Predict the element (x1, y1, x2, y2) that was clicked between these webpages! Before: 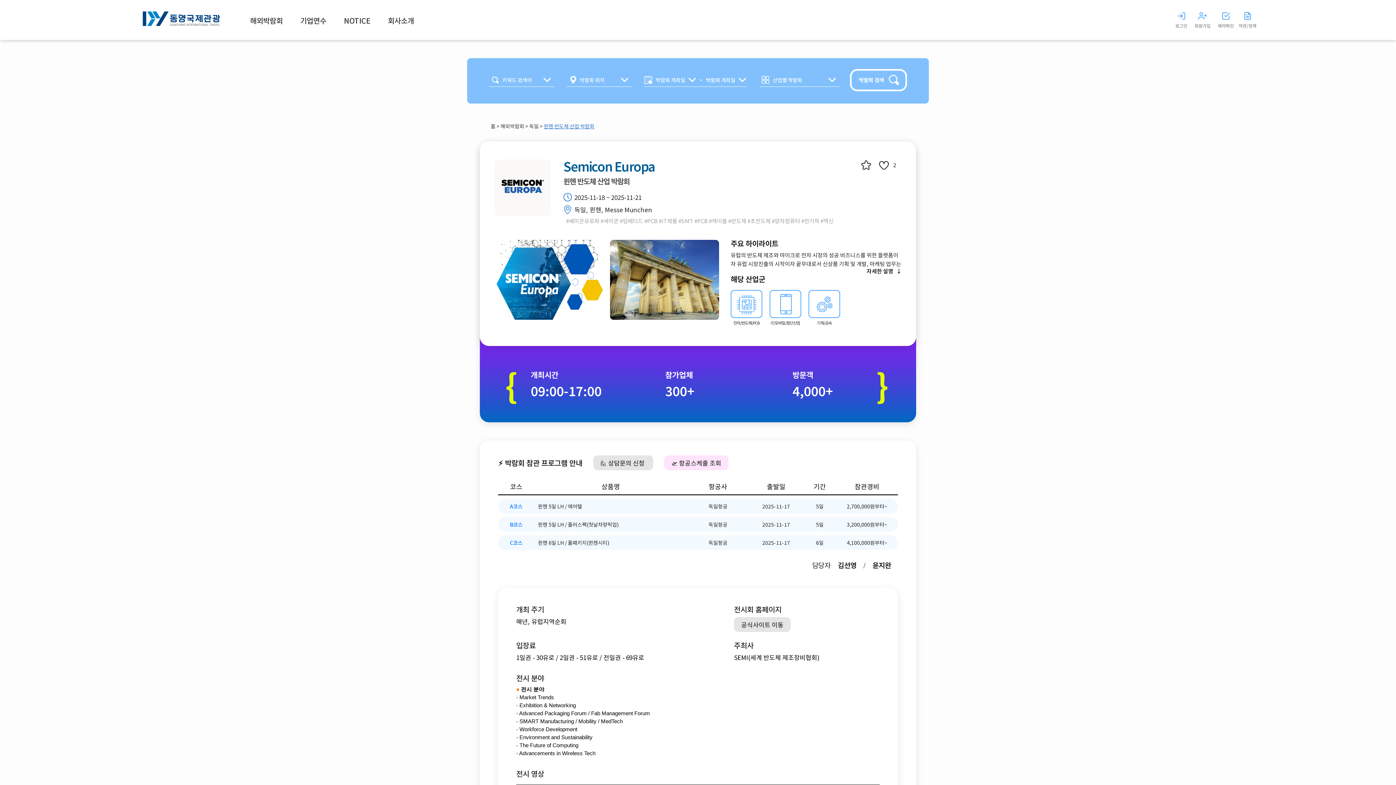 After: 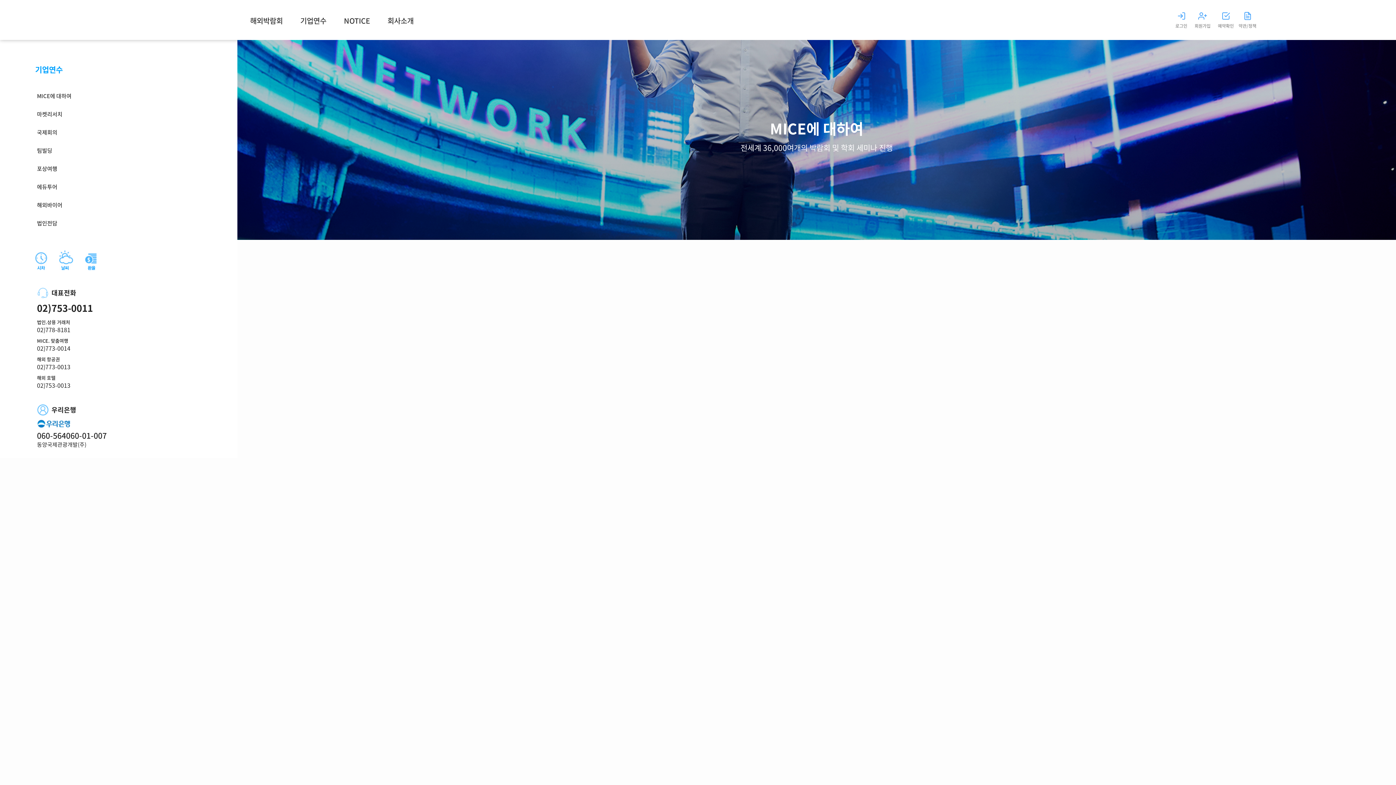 Action: label: 기업연수 bbox: (300, 15, 326, 30)